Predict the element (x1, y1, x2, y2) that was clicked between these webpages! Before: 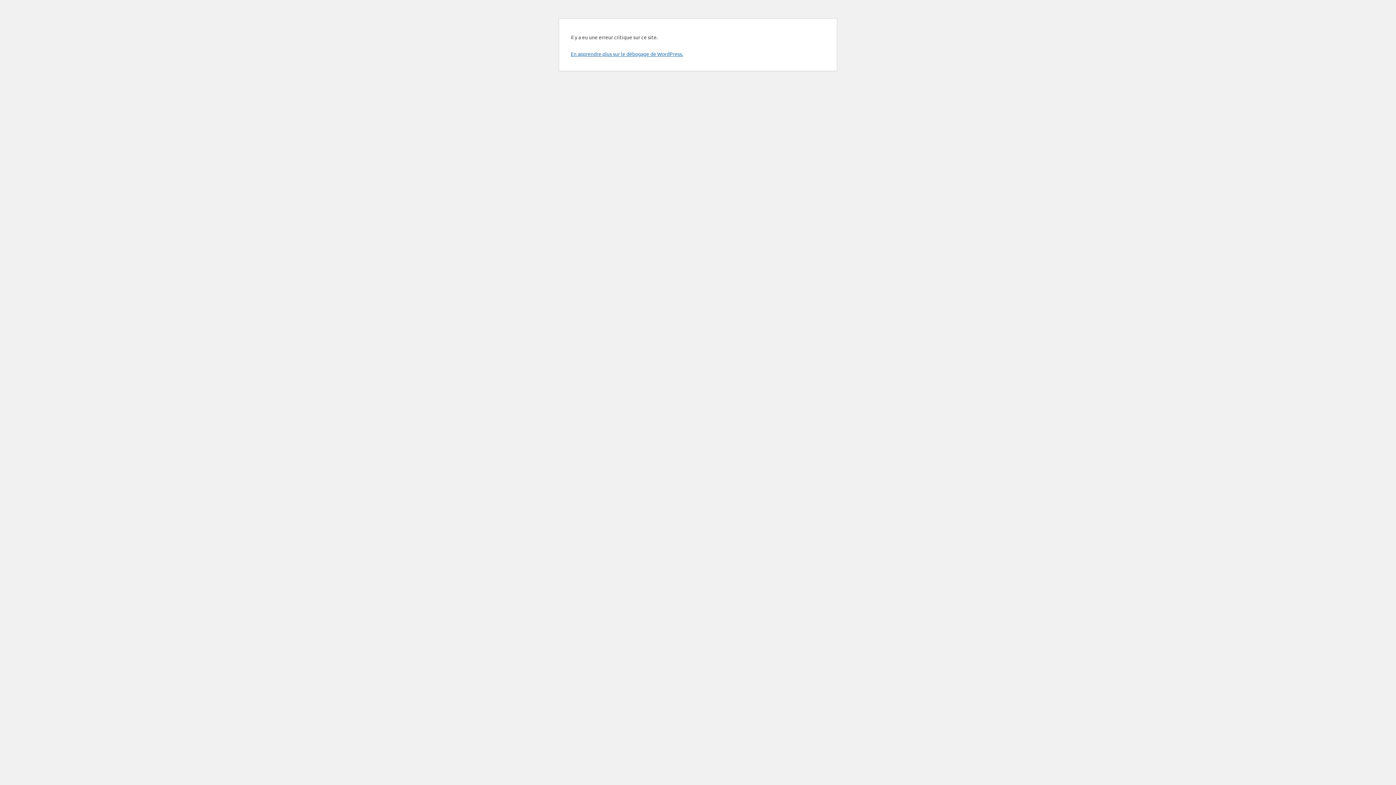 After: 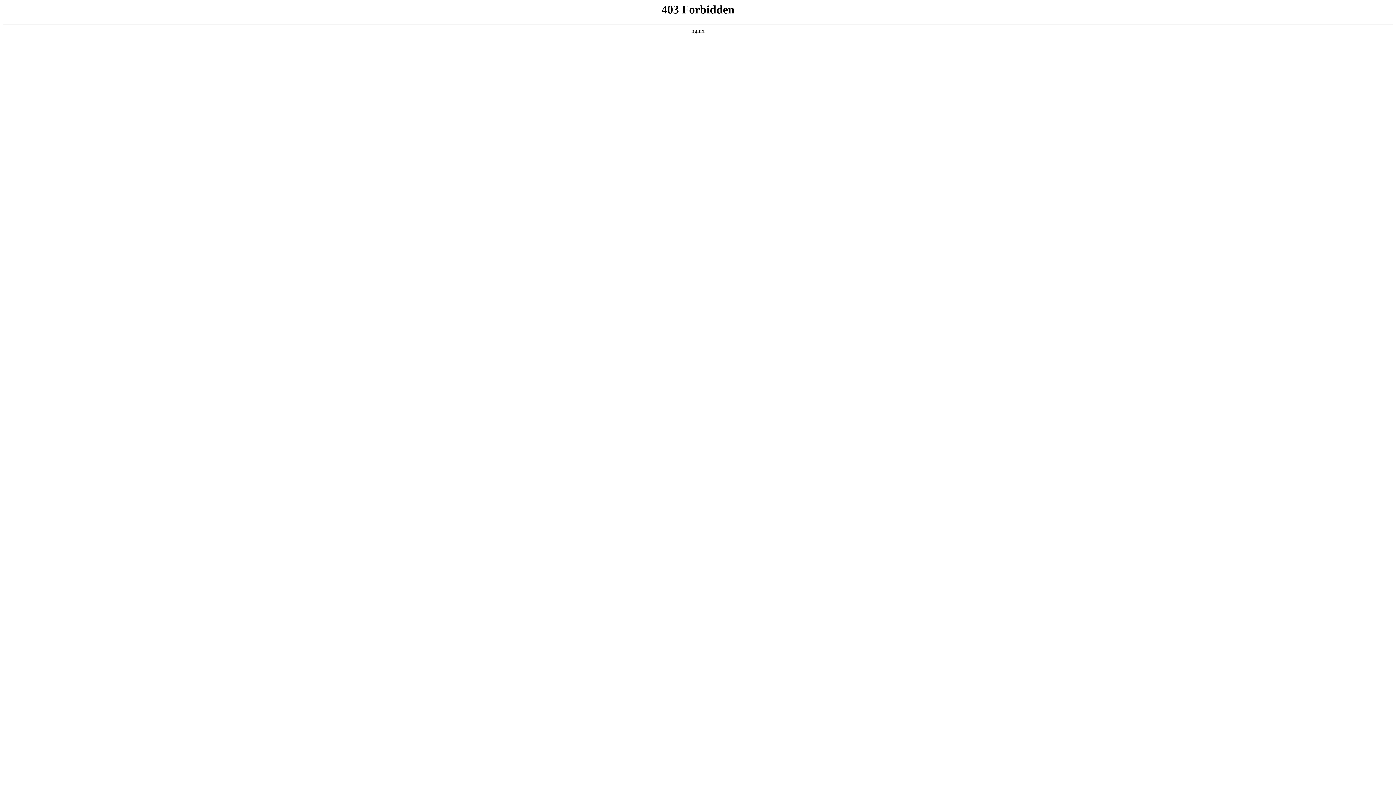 Action: label: En apprendre plus sur le débogage de WordPress. bbox: (570, 50, 683, 57)